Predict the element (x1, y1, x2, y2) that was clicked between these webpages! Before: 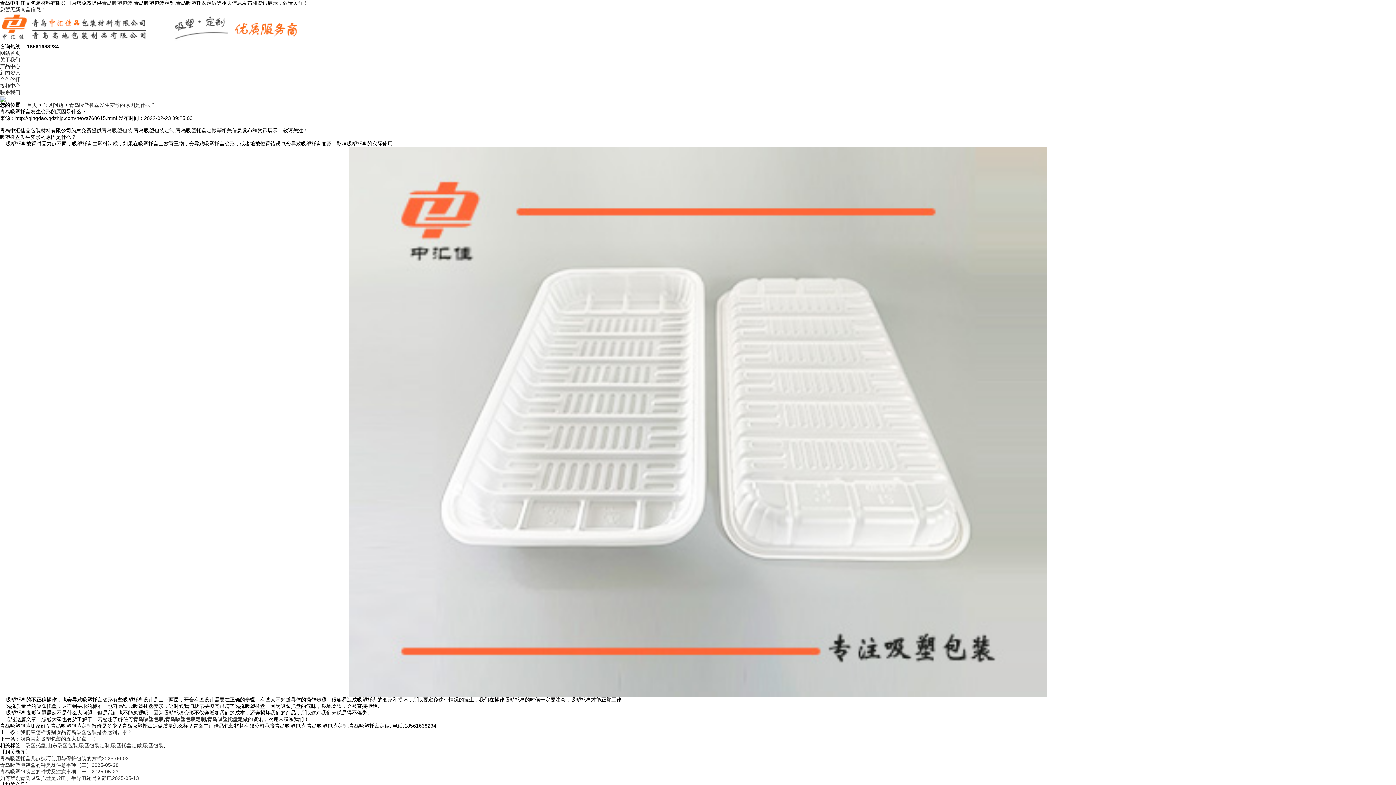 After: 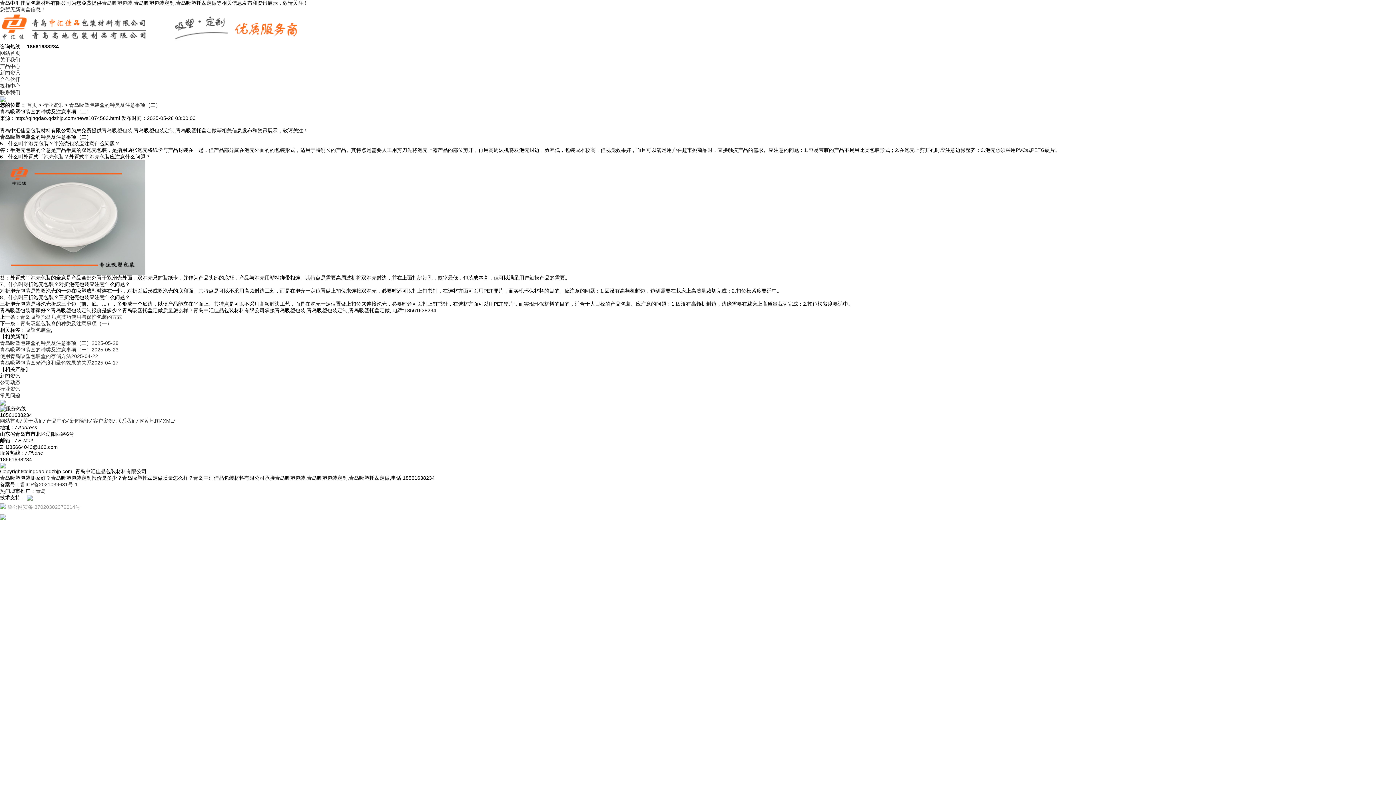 Action: label: 青岛吸塑包装盒的种类及注意事项（二）2025-05-28 bbox: (0, 762, 118, 768)